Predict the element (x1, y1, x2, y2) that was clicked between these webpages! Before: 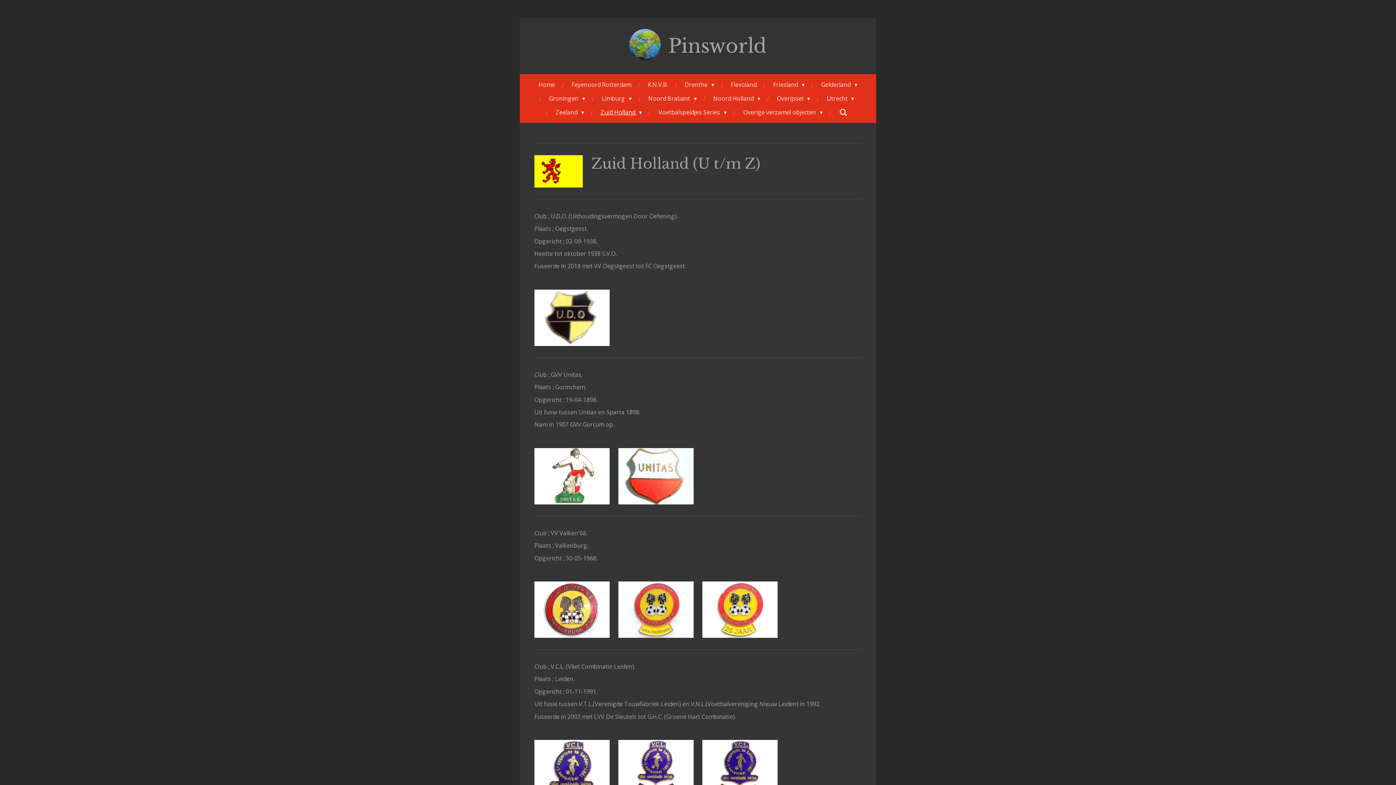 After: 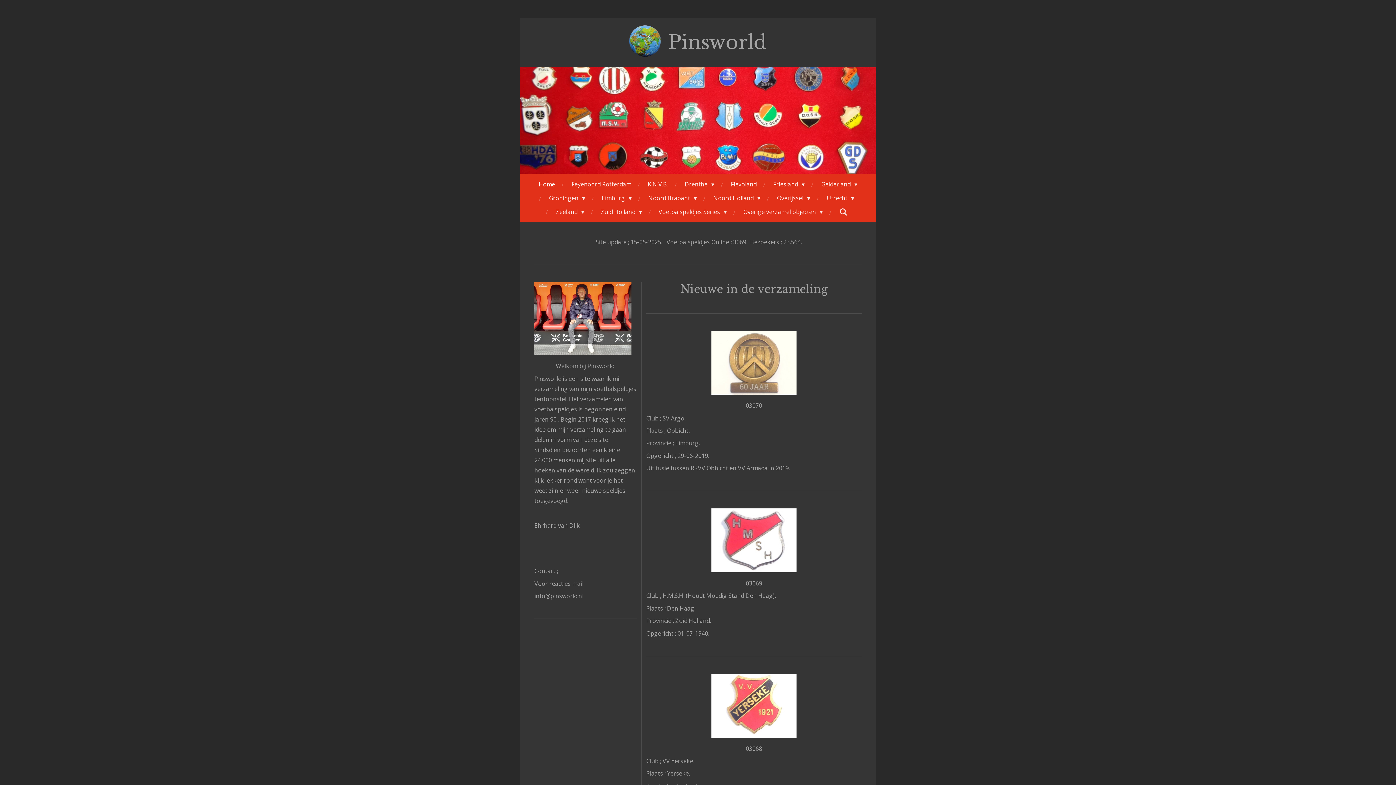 Action: bbox: (534, 77, 559, 91) label: Home